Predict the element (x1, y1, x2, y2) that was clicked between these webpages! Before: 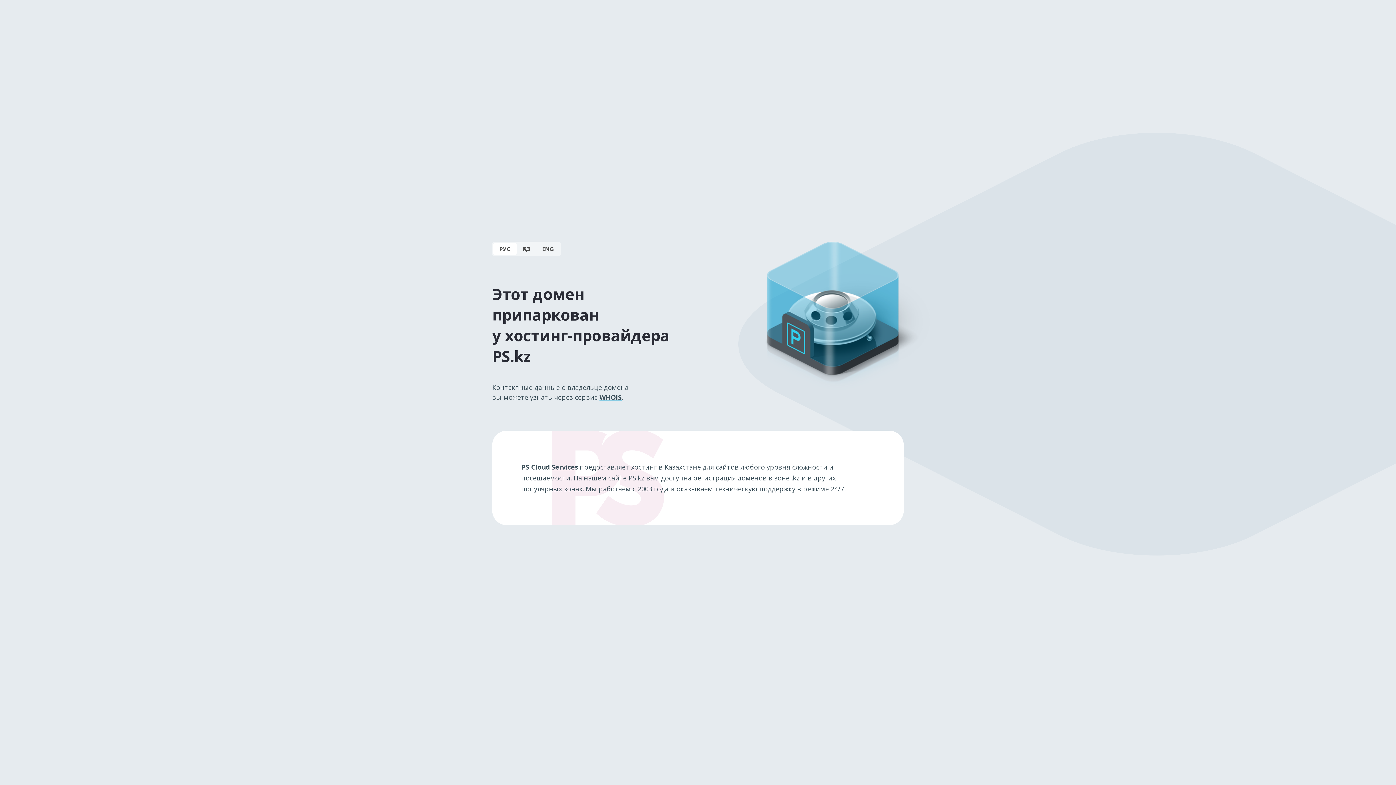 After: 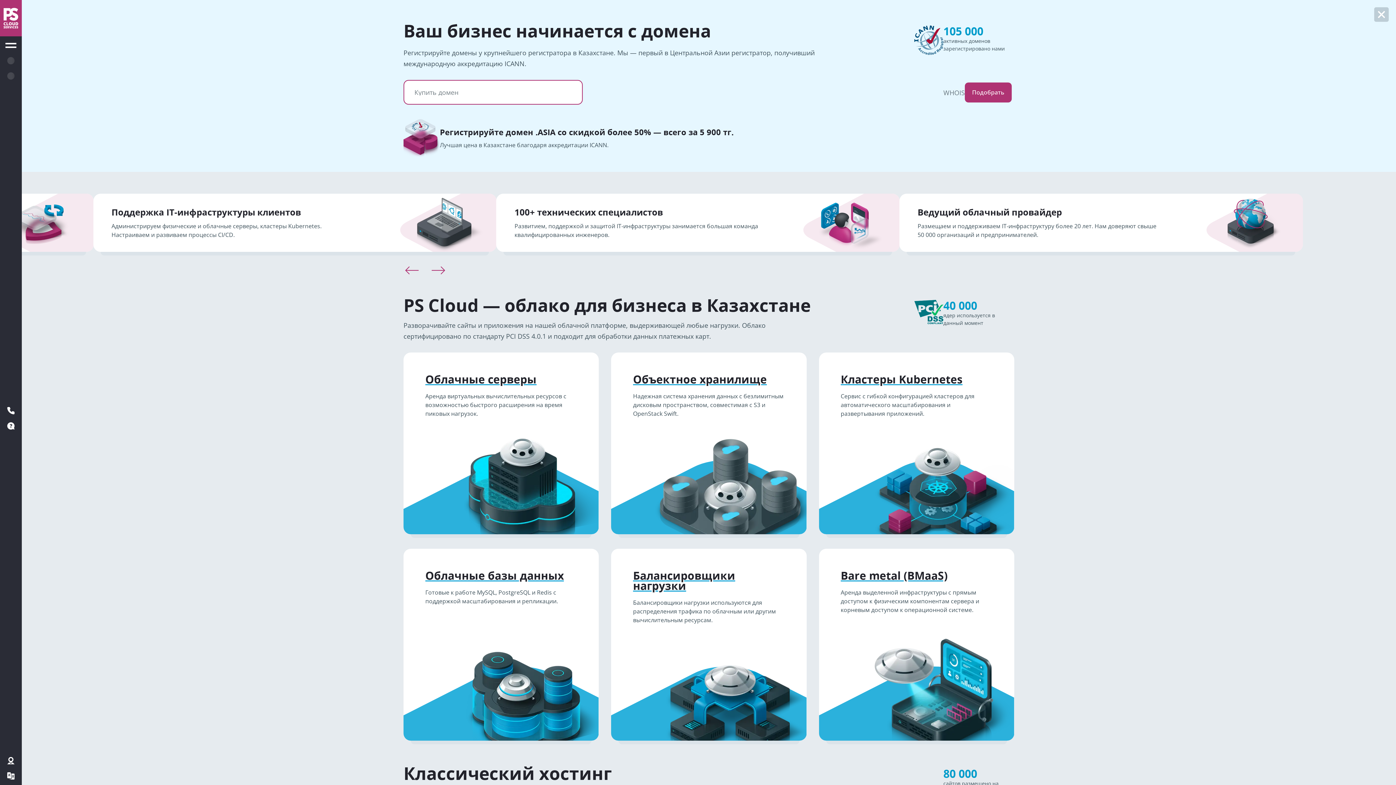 Action: bbox: (521, 462, 578, 471) label: PS Cloud Services